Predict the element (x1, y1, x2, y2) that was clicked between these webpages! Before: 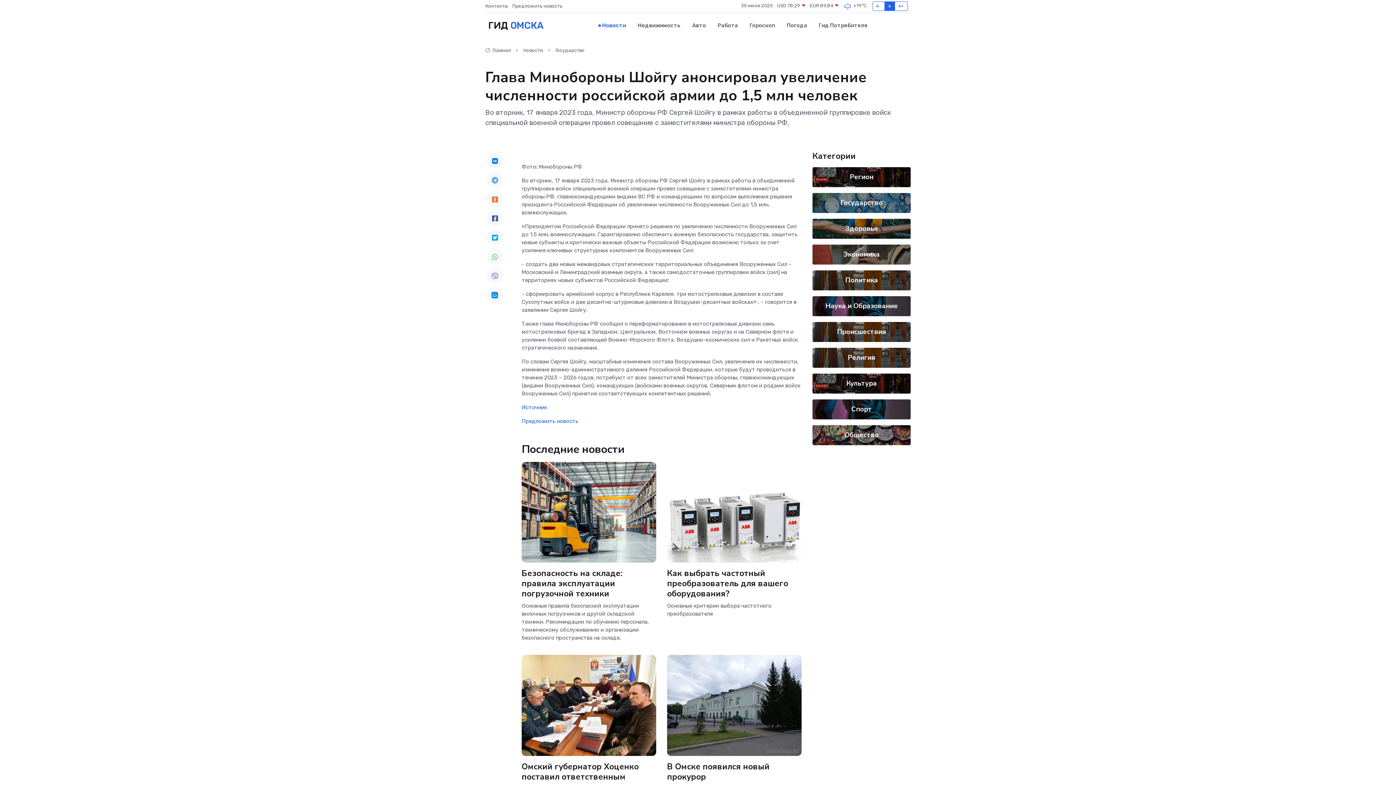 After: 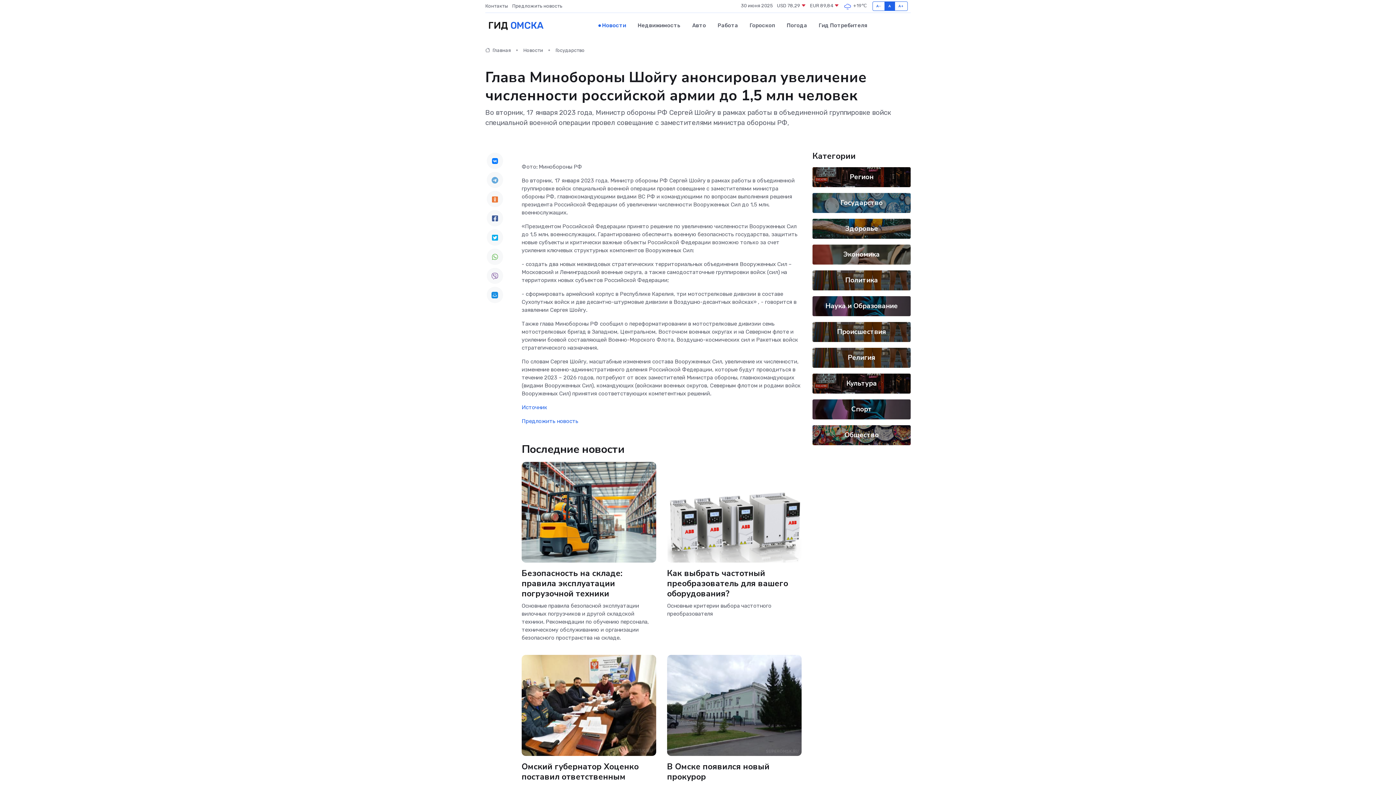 Action: bbox: (486, 171, 503, 188)